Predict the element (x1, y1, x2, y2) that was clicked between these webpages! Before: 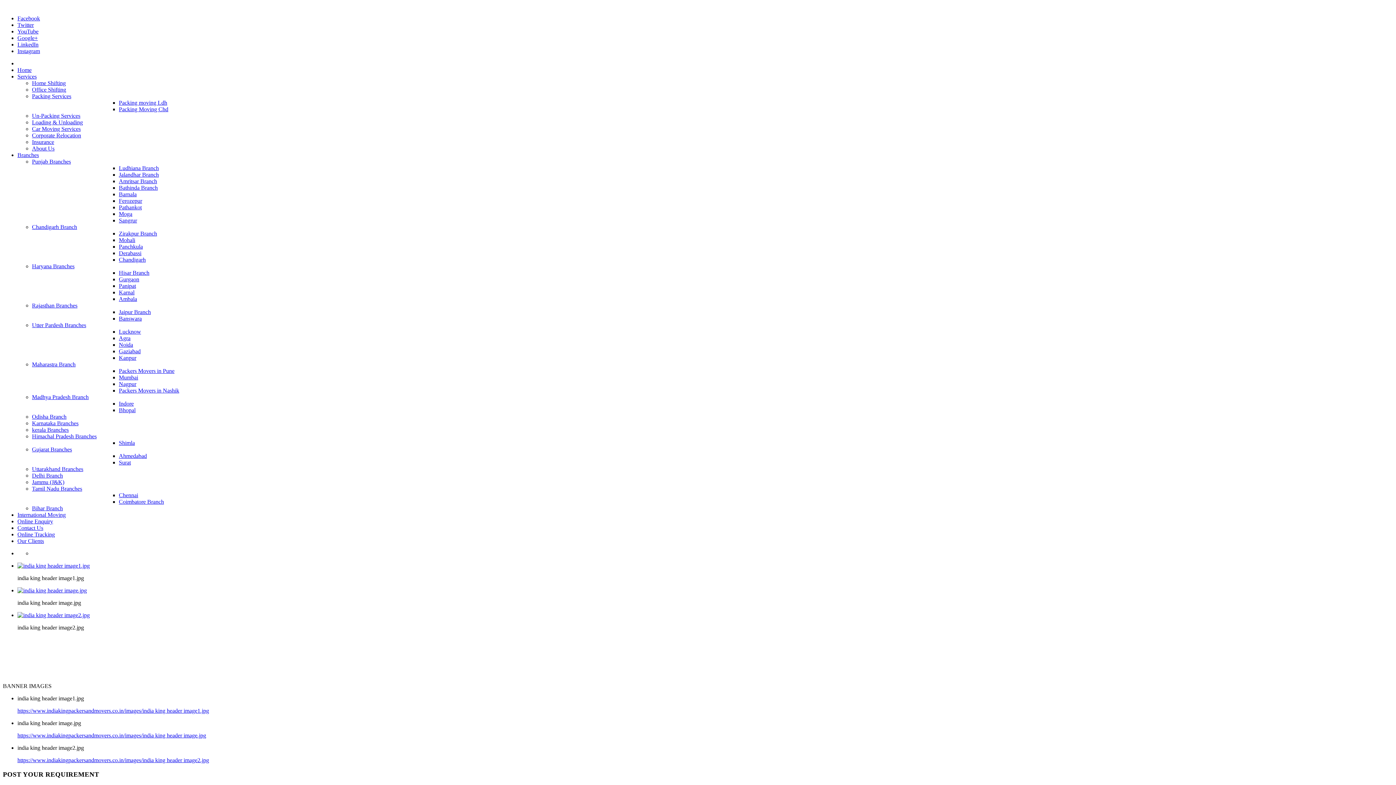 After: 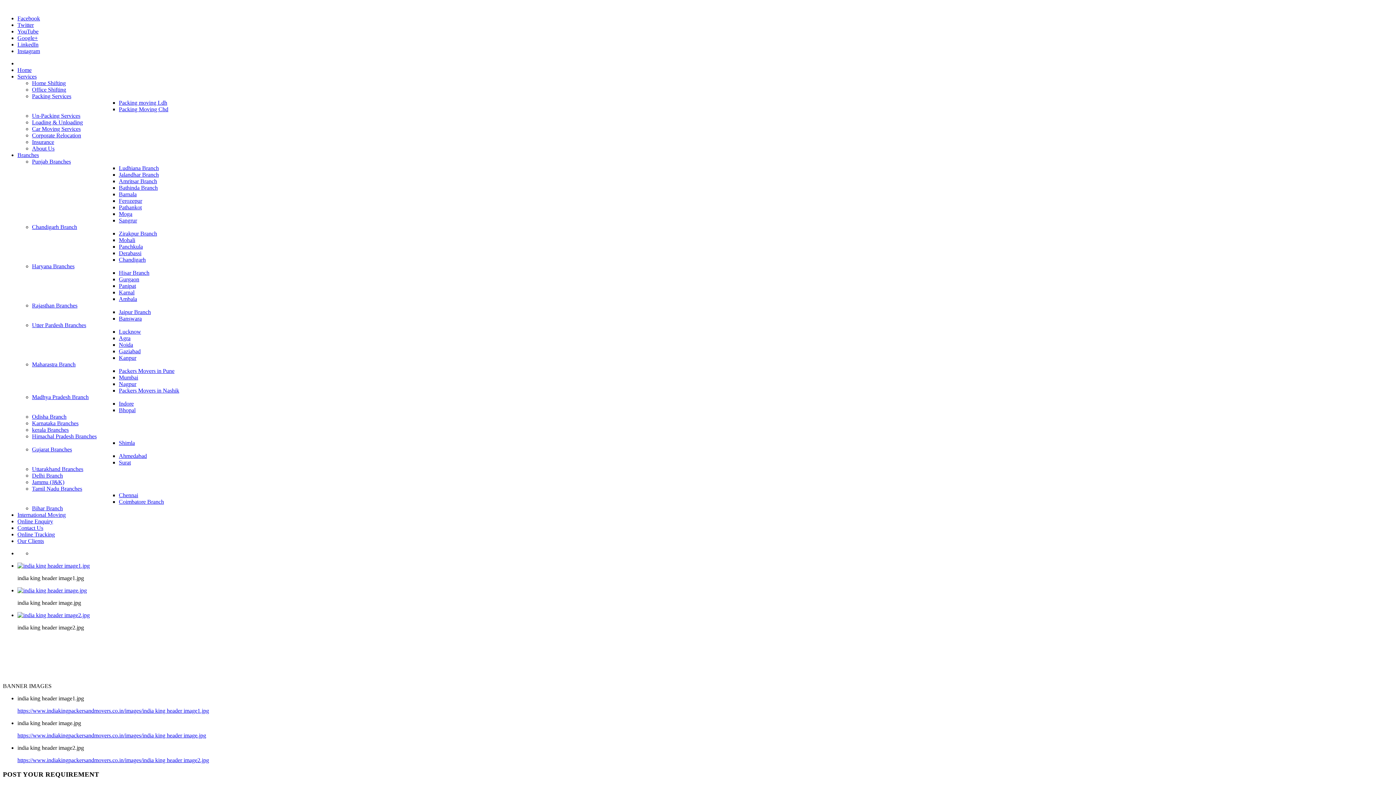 Action: bbox: (17, 15, 40, 21) label: Facebook